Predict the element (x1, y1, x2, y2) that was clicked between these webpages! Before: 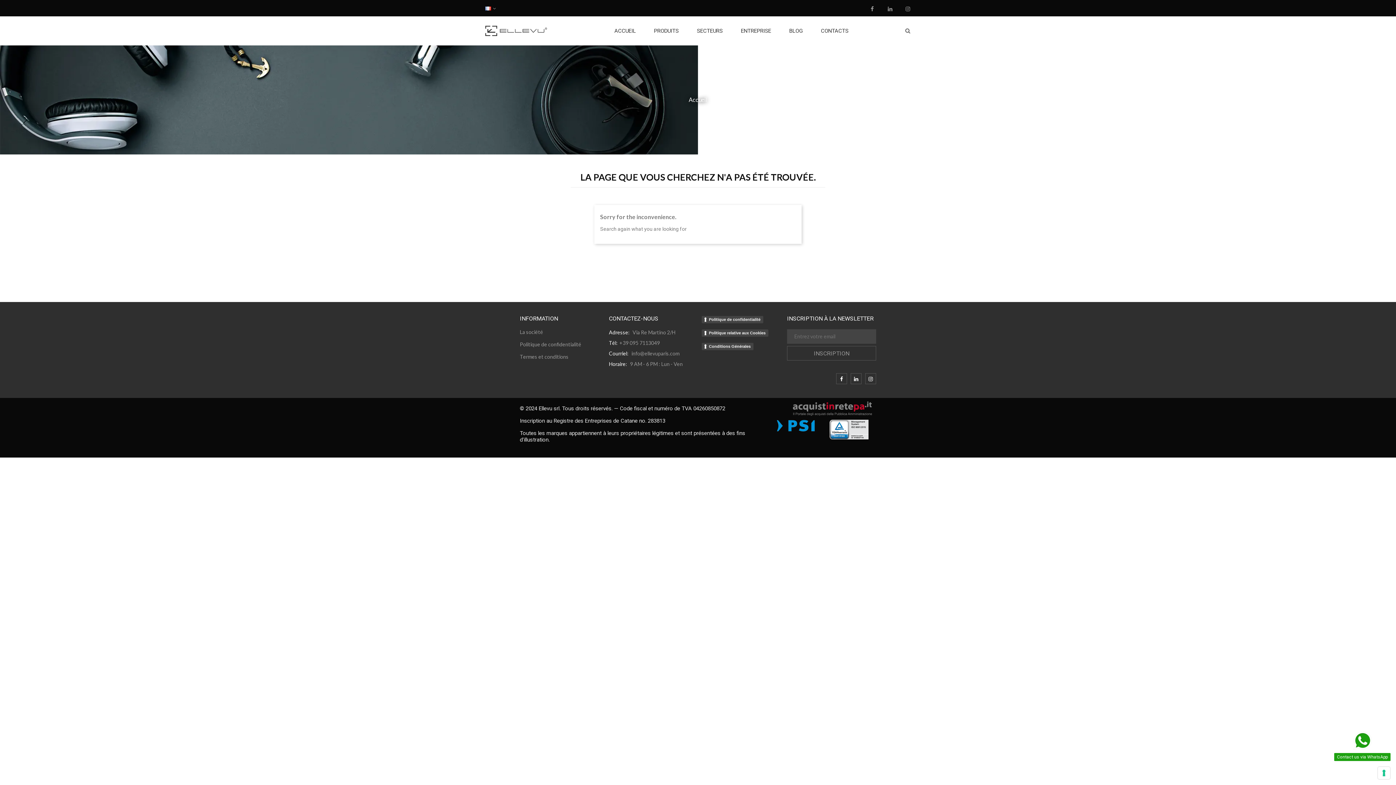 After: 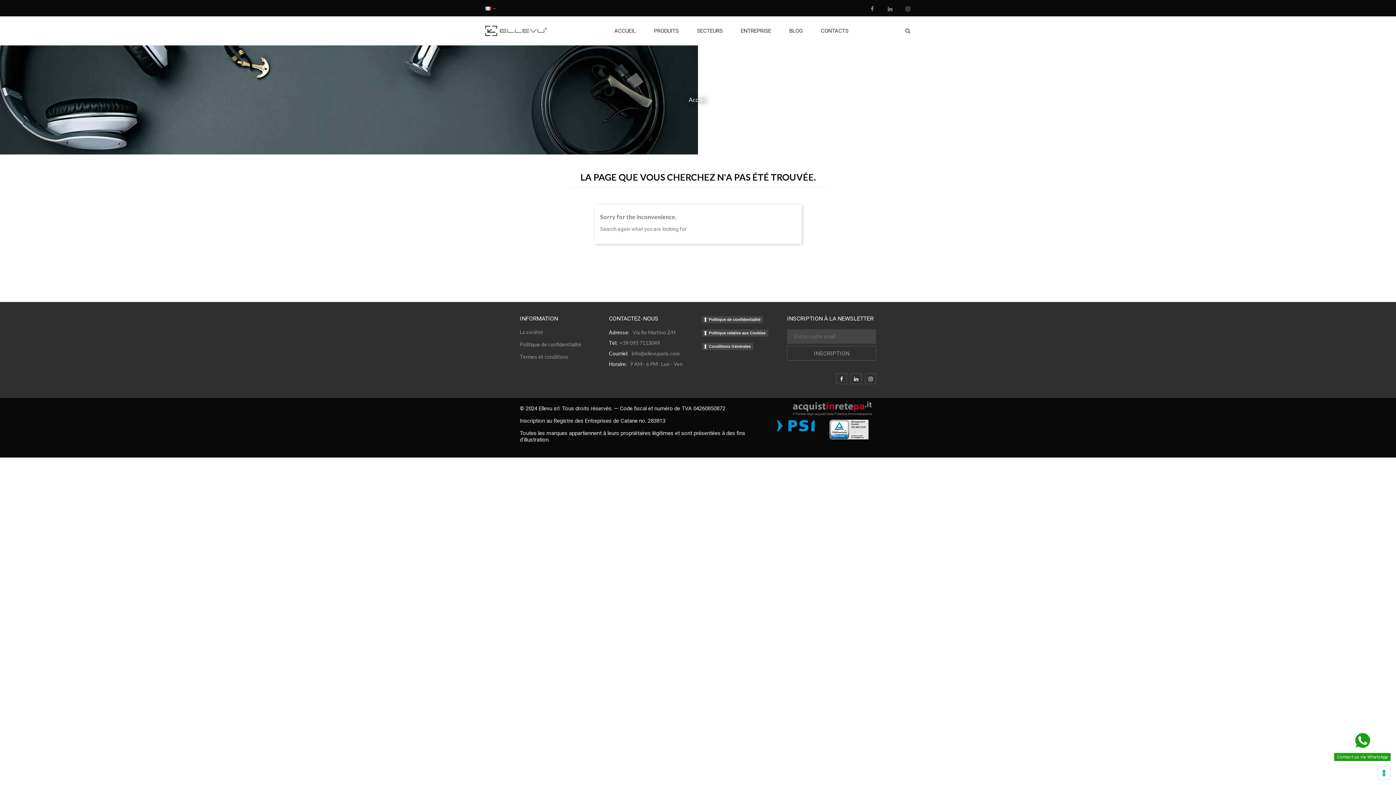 Action: bbox: (776, 421, 815, 428)